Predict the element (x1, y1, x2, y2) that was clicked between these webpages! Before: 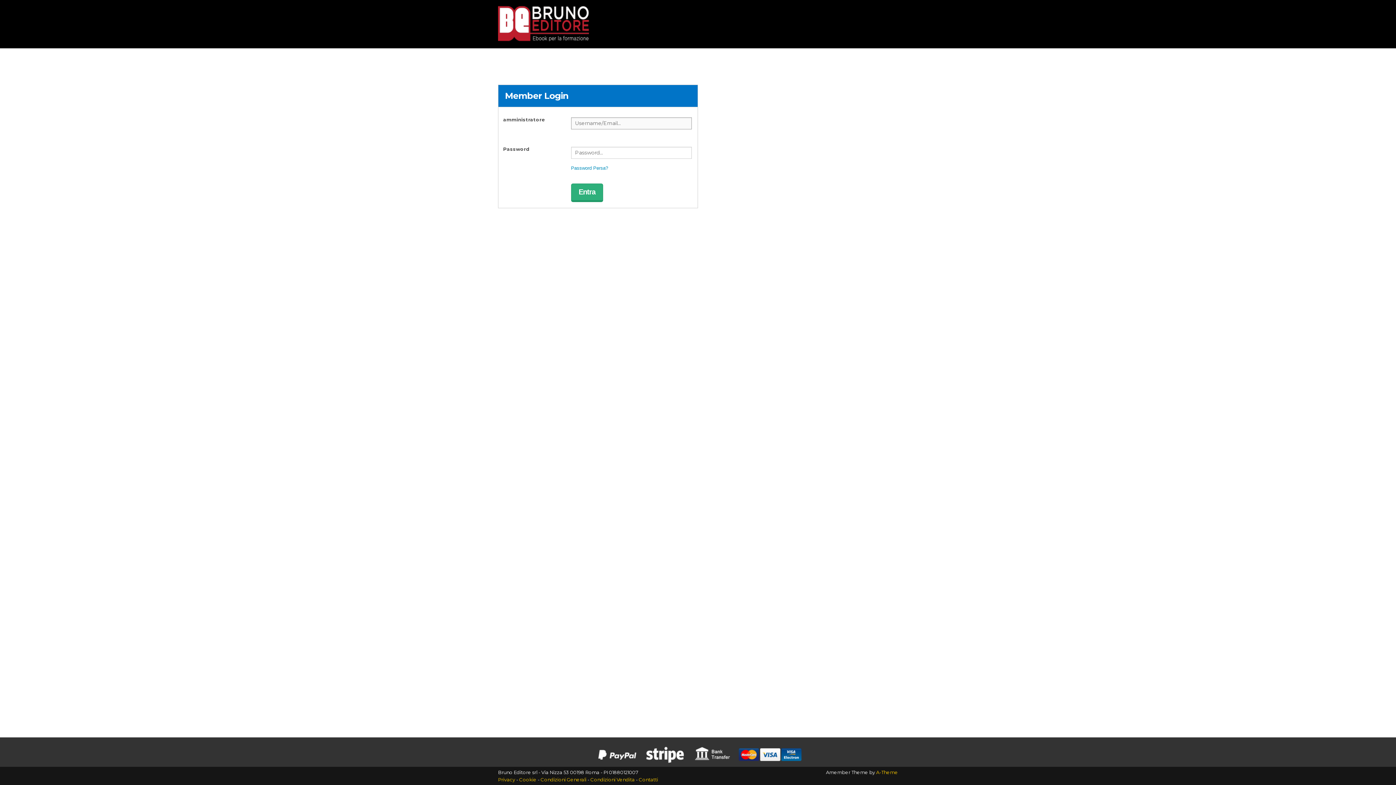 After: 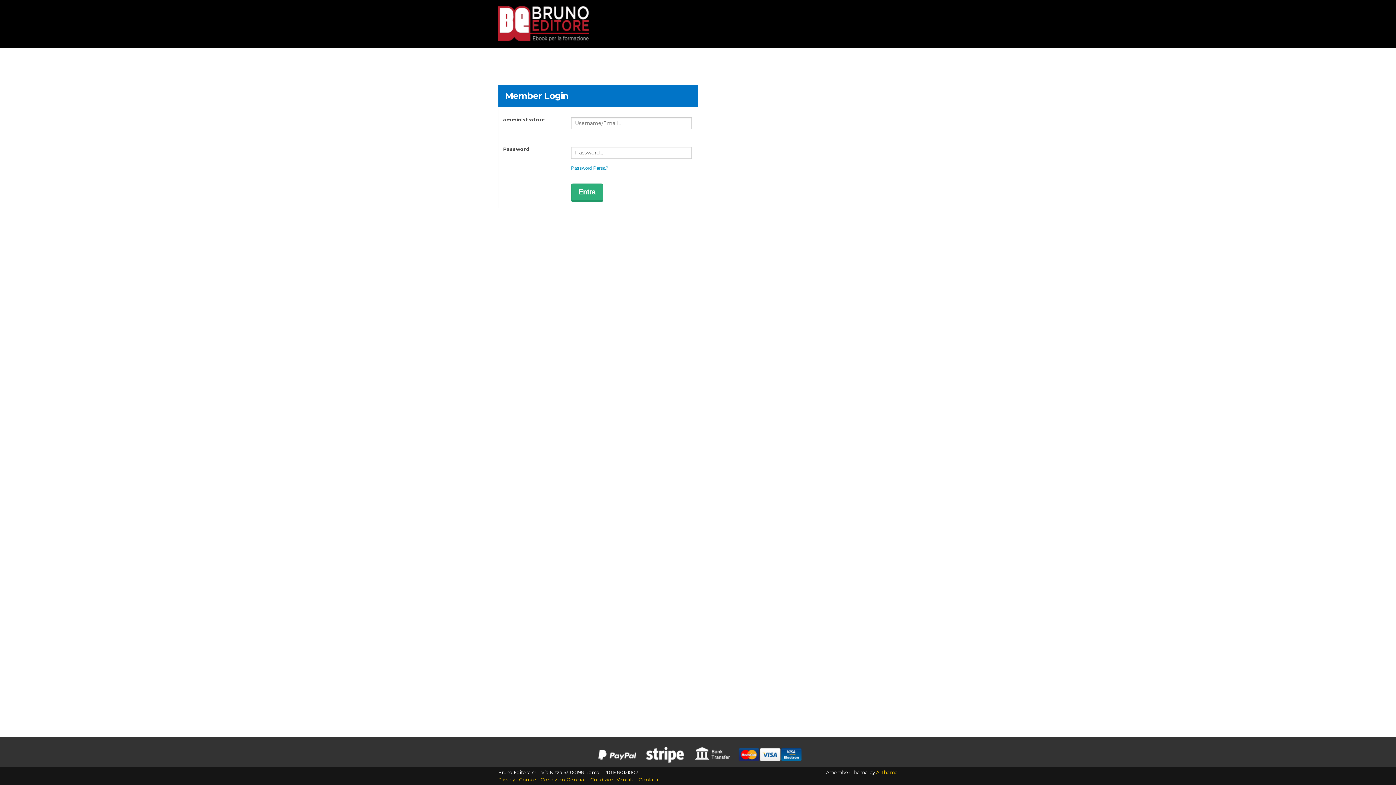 Action: bbox: (638, 777, 658, 782) label: Contatti